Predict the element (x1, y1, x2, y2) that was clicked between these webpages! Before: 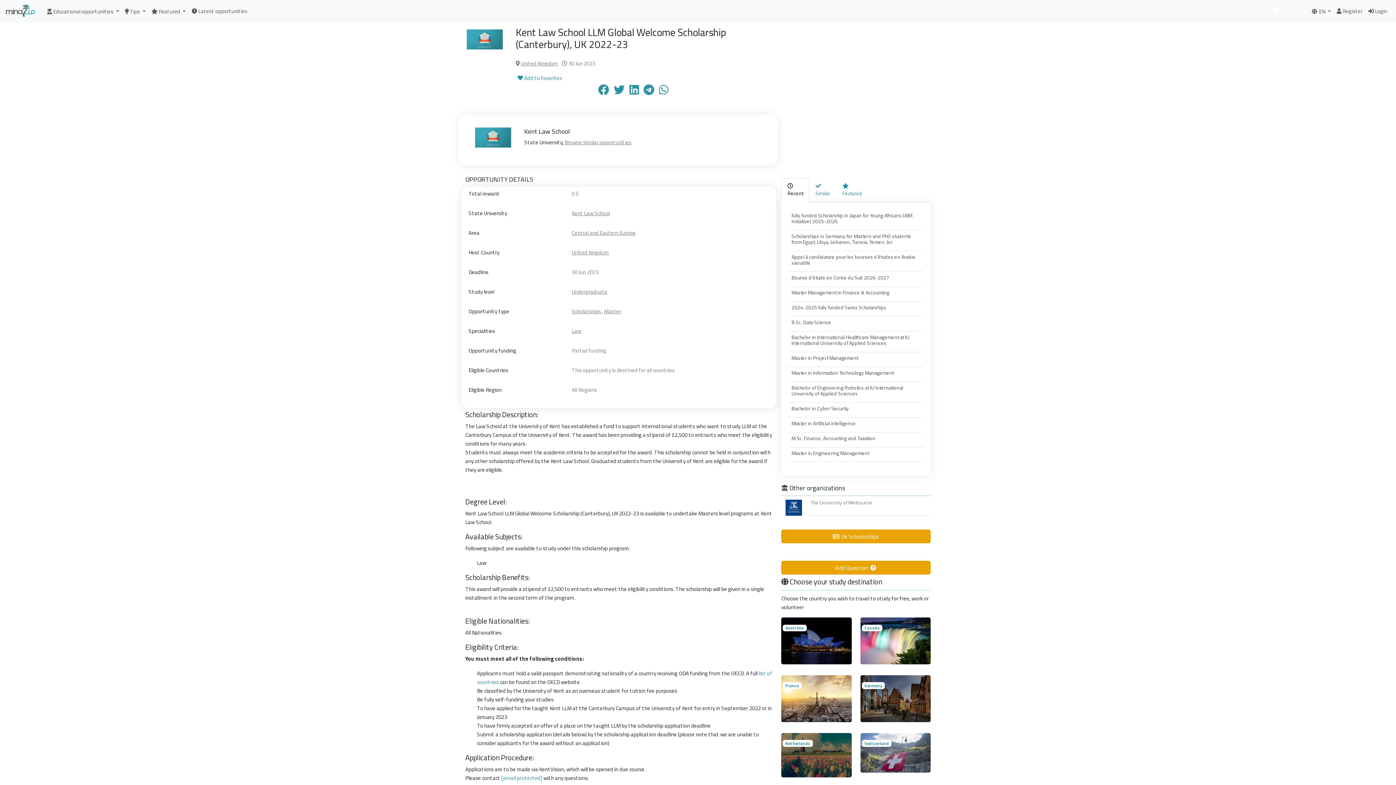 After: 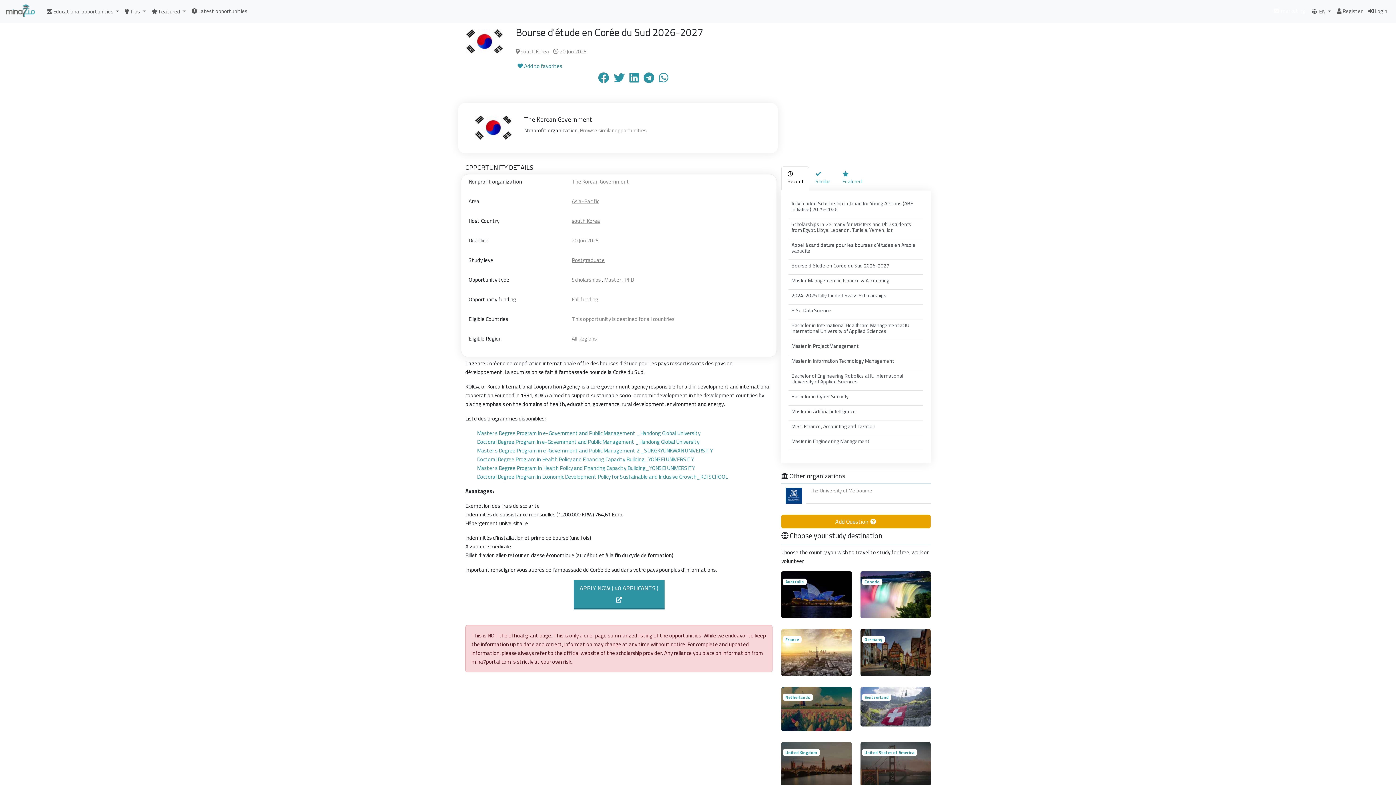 Action: label: Bourse d'étude en Corée du Sud 2026-2027 bbox: (791, 273, 889, 282)